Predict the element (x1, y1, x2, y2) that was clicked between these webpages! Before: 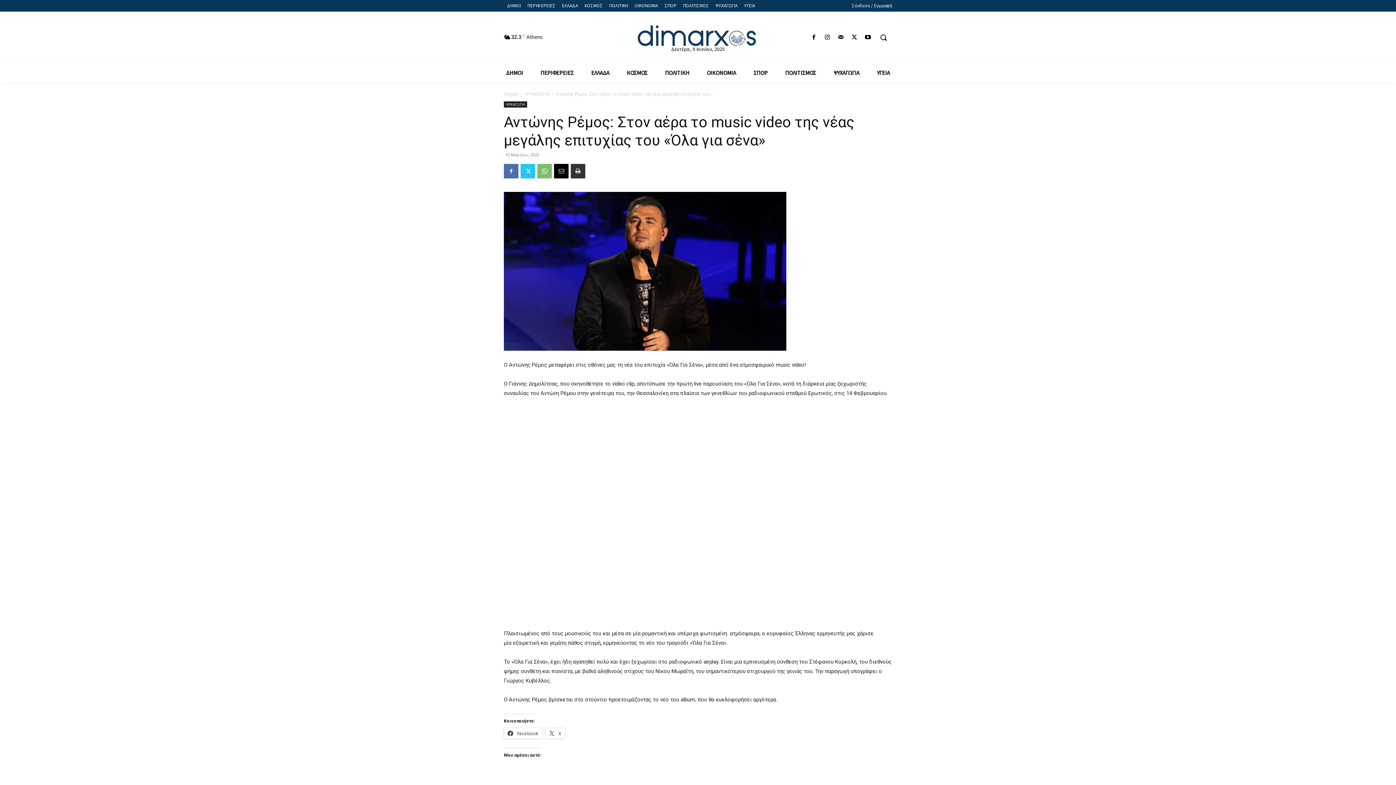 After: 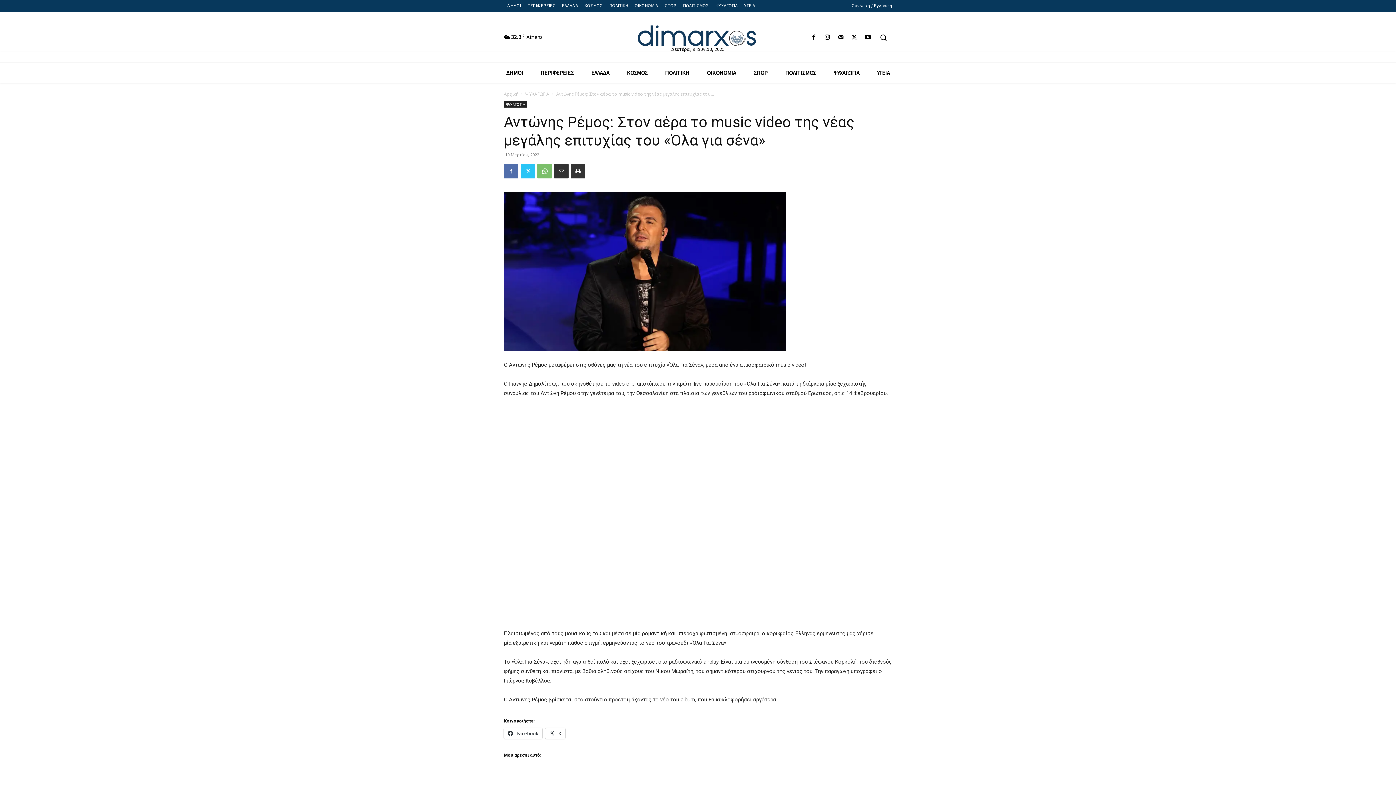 Action: bbox: (554, 164, 568, 178)